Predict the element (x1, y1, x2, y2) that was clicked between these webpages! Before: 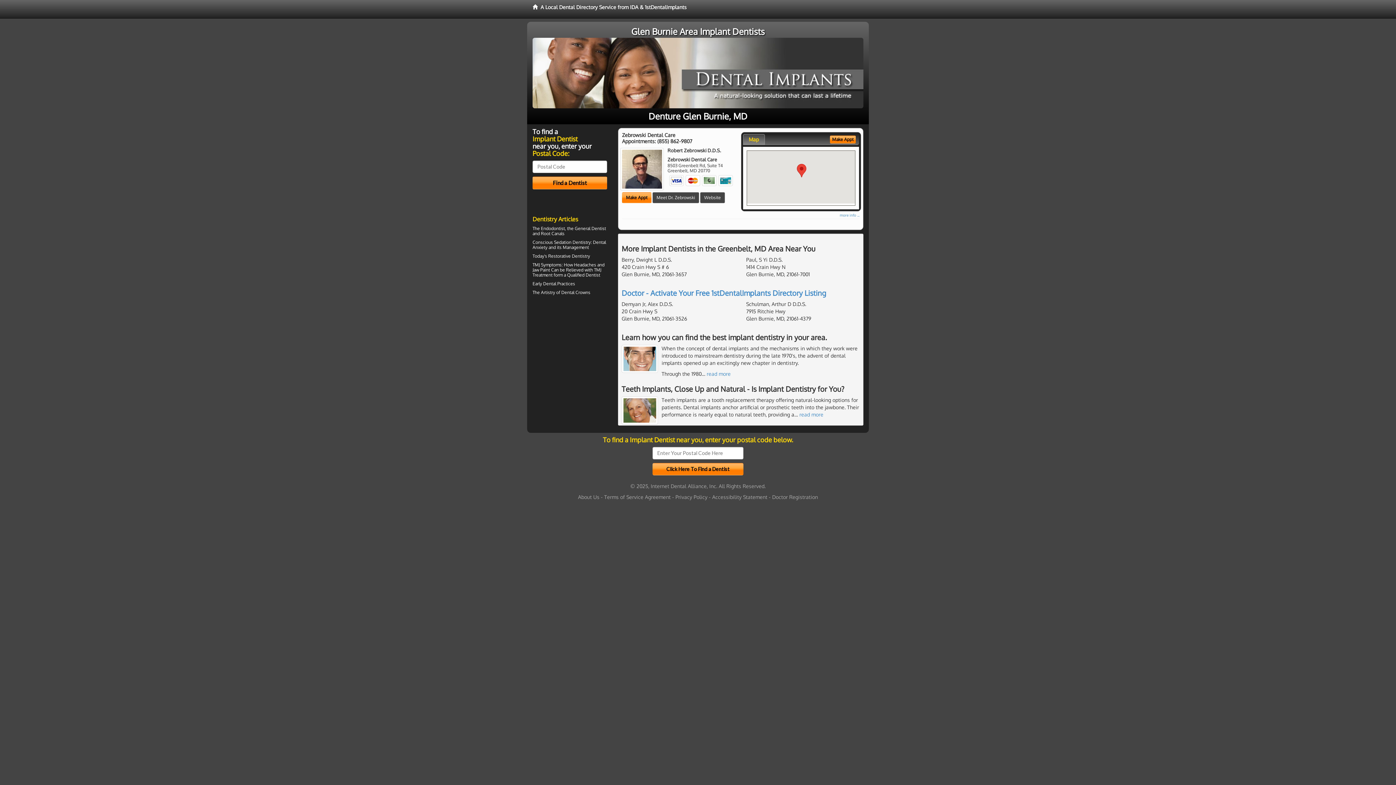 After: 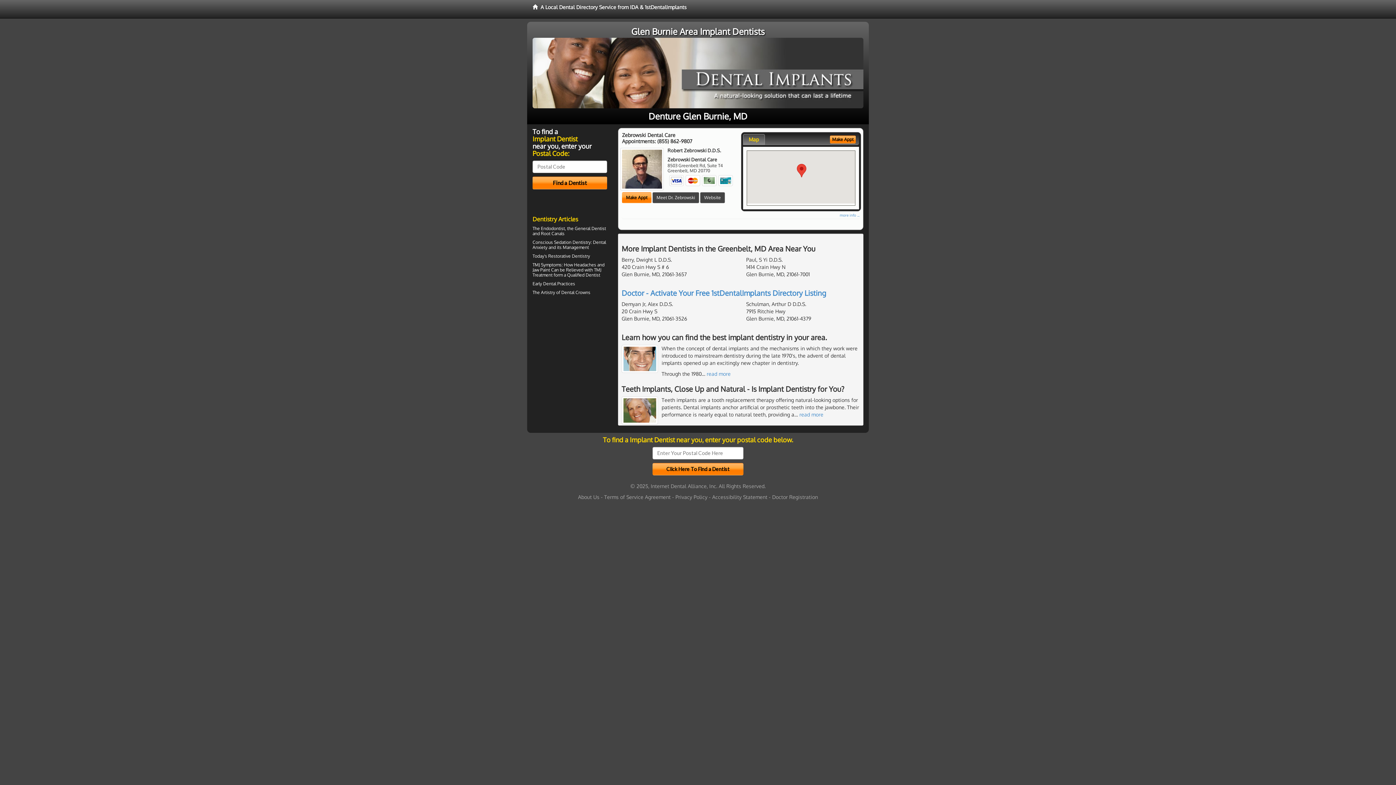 Action: bbox: (743, 134, 764, 144) label: Map